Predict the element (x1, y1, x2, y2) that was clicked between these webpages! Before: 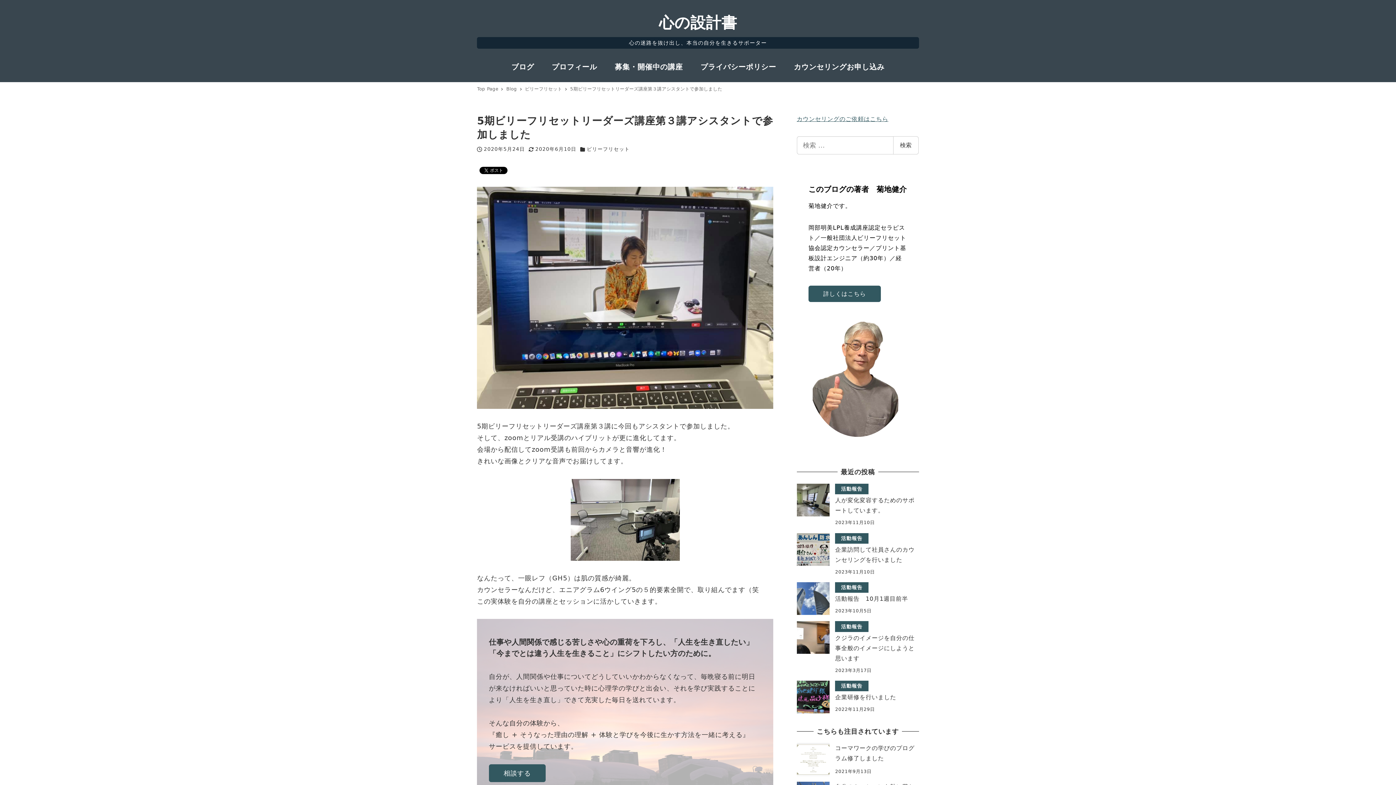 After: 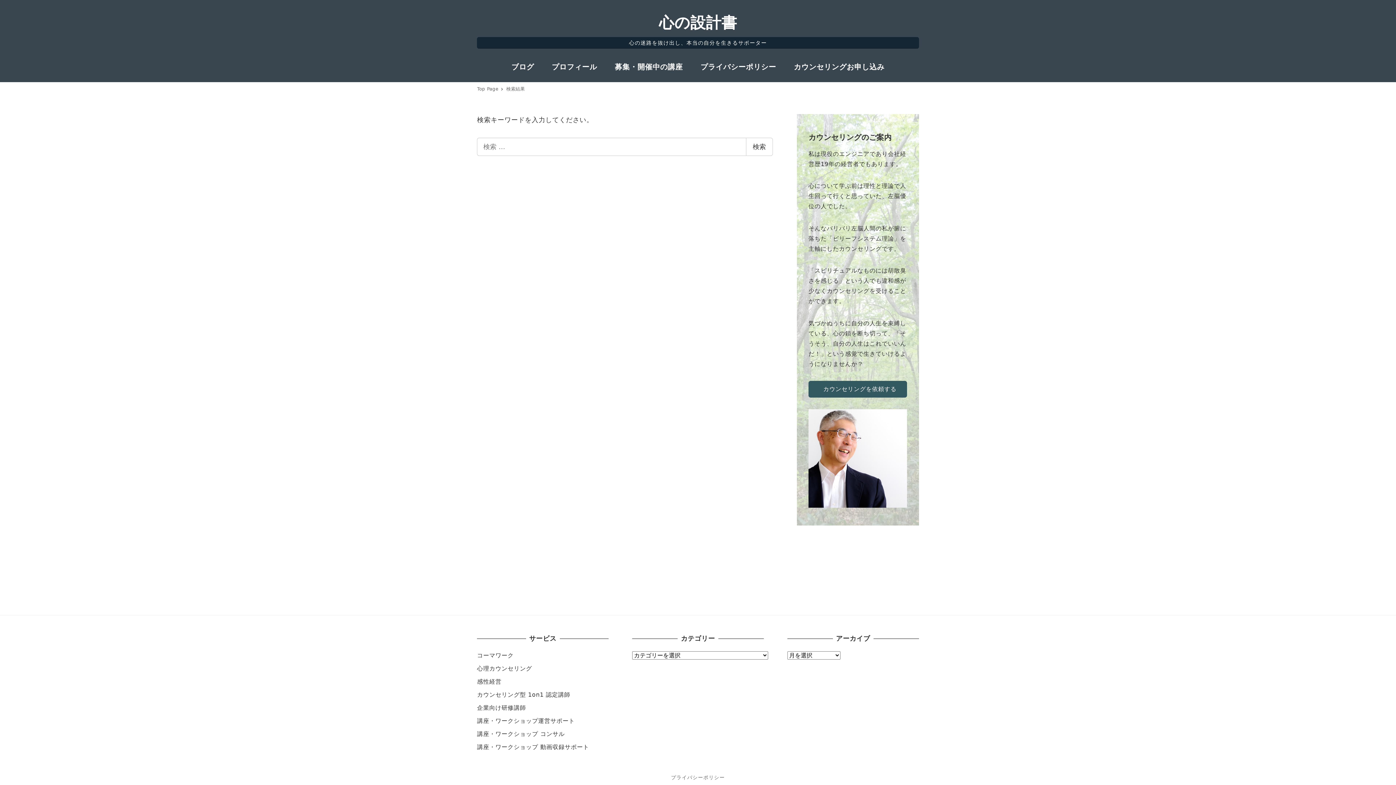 Action: bbox: (893, 136, 918, 154) label: 検索